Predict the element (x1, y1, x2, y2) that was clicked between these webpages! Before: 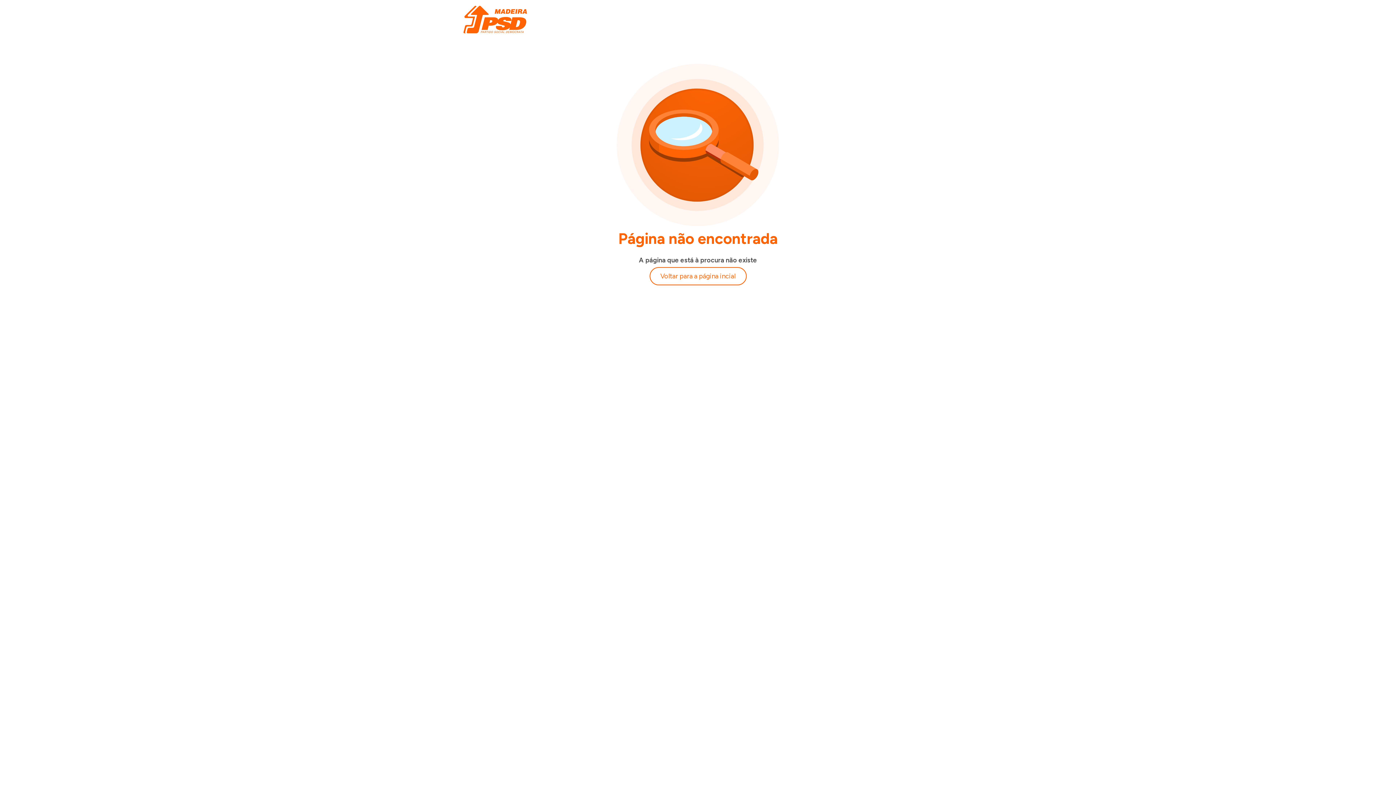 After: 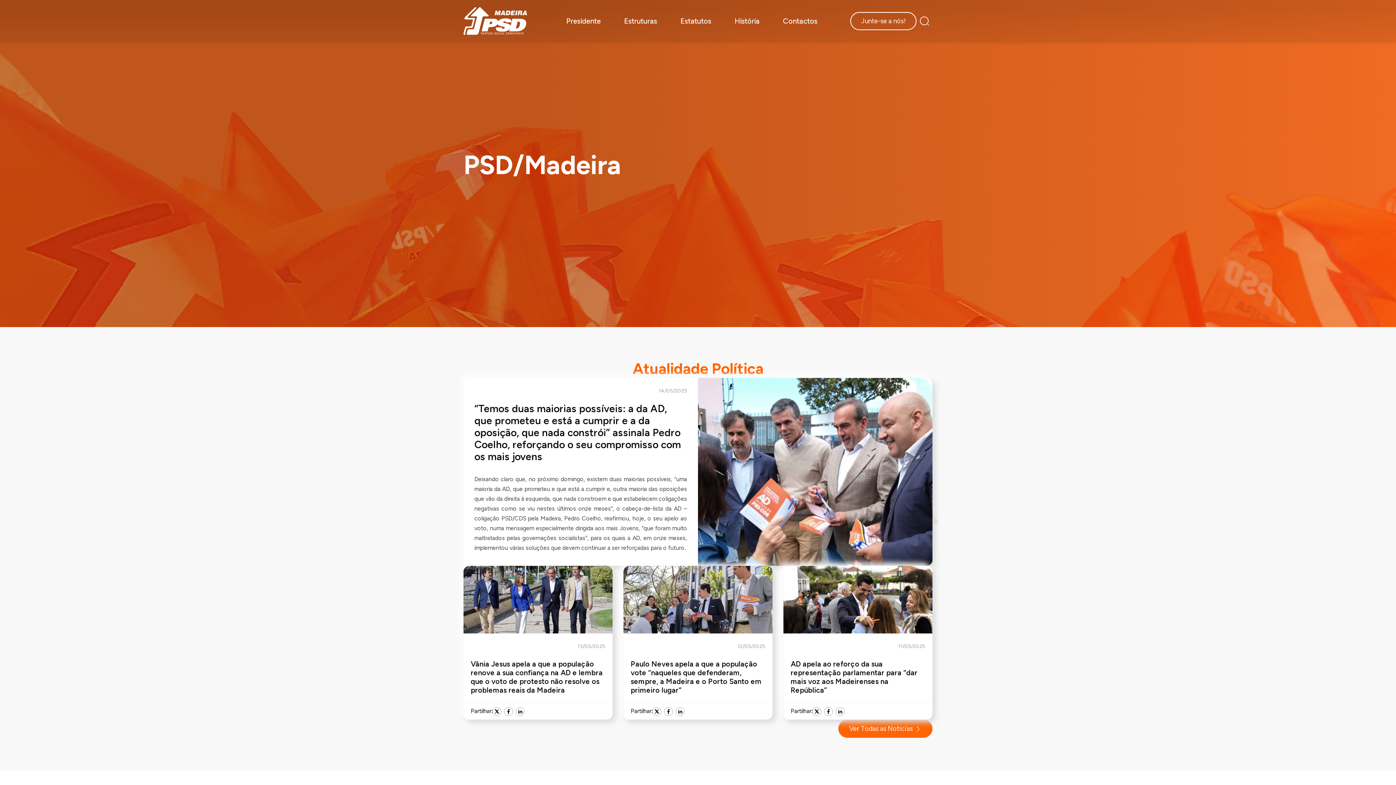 Action: bbox: (649, 267, 746, 285) label: Voltar para a página incial